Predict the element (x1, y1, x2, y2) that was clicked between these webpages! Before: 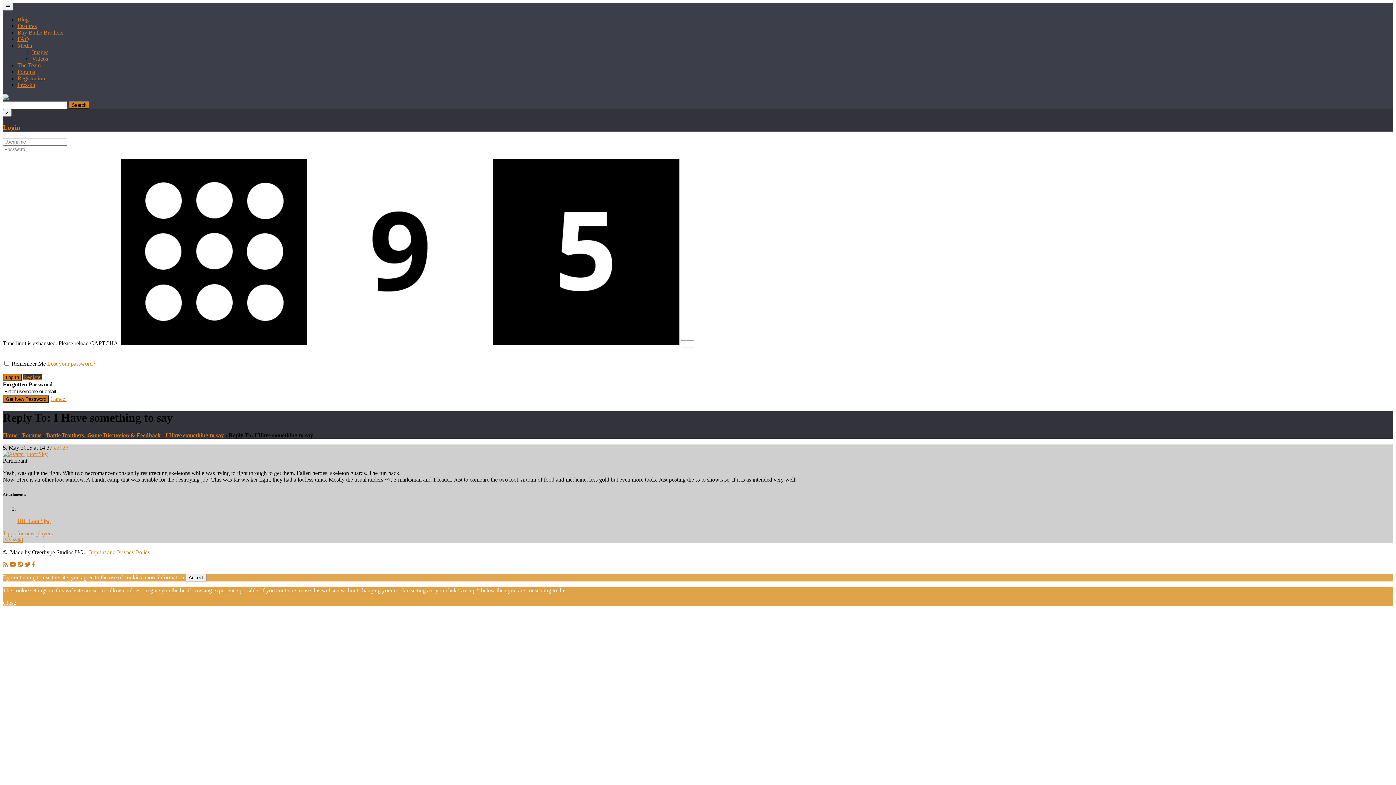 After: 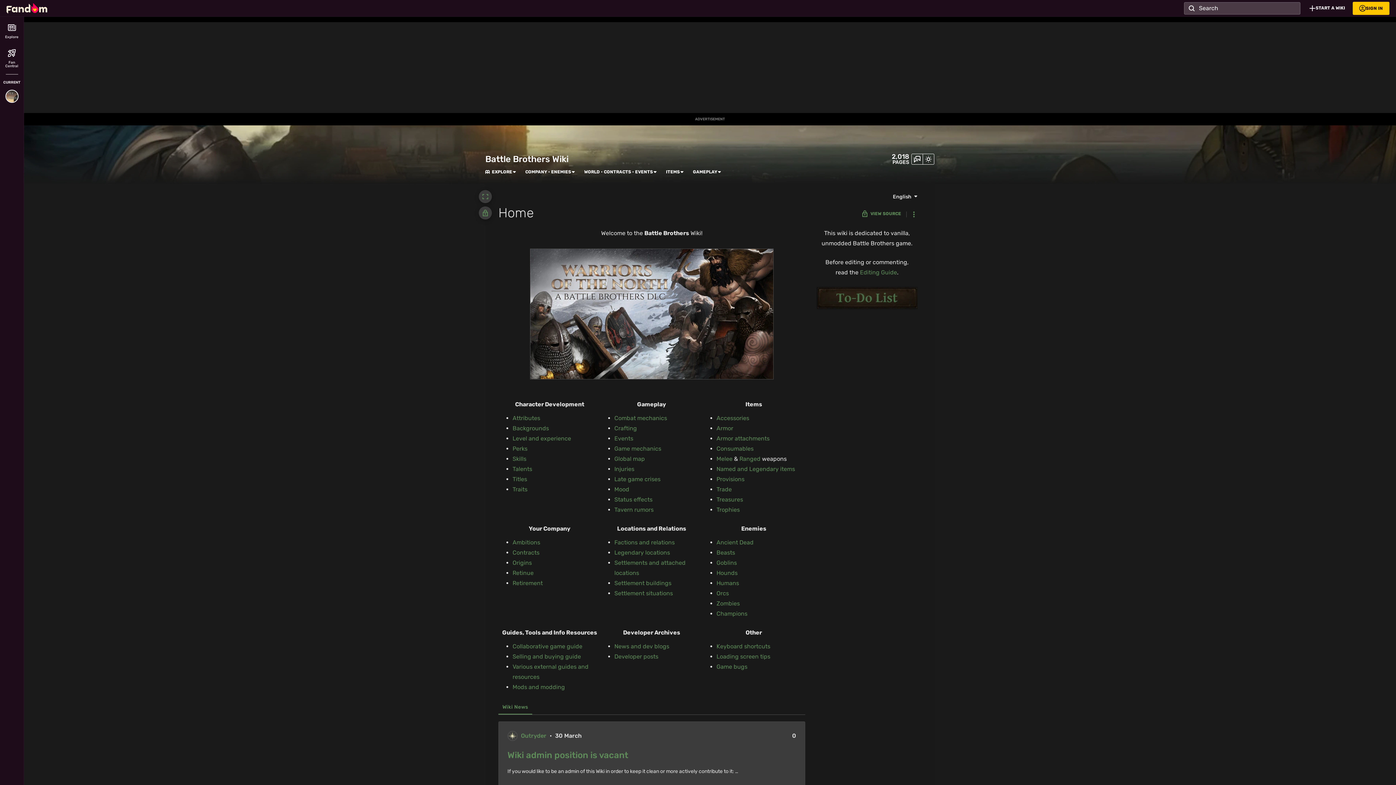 Action: bbox: (2, 537, 23, 543) label: BB Wiki